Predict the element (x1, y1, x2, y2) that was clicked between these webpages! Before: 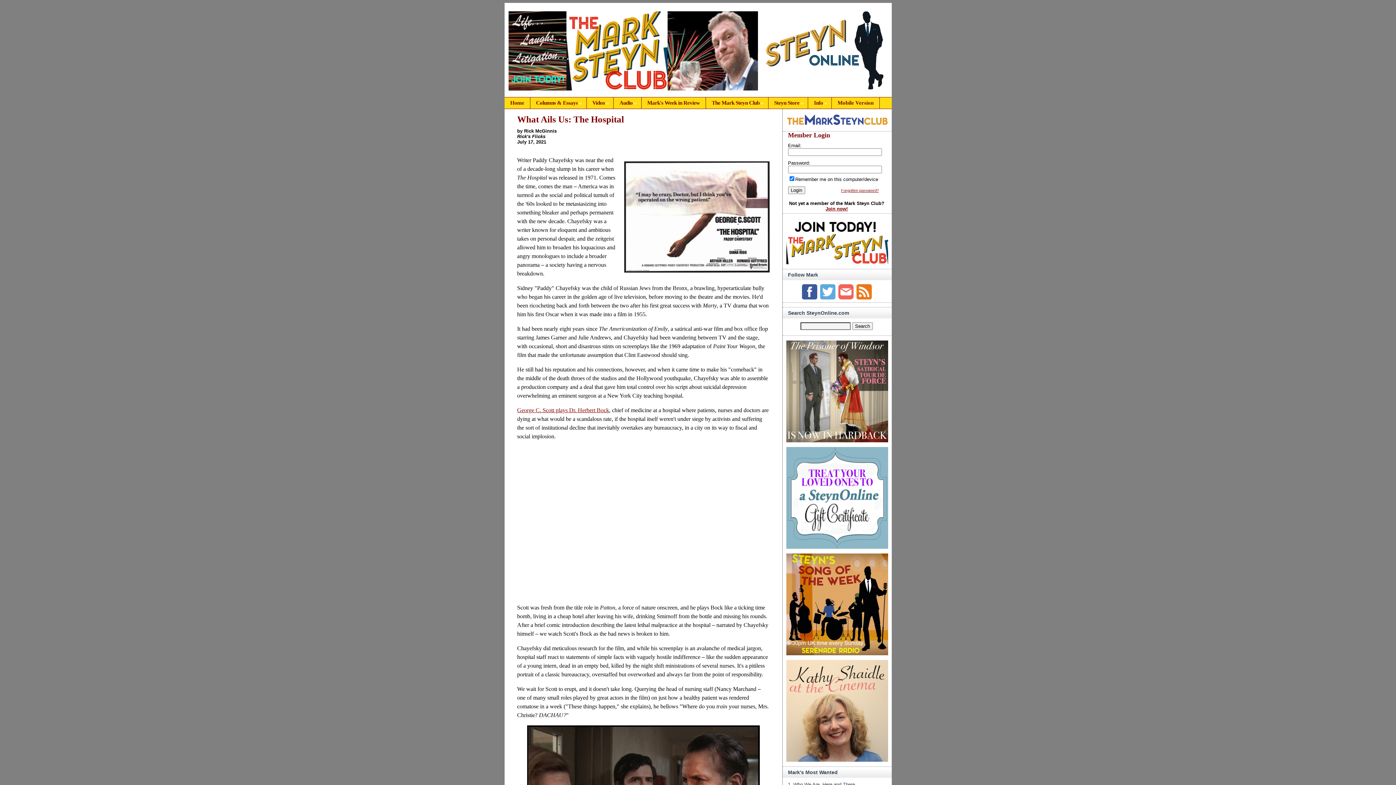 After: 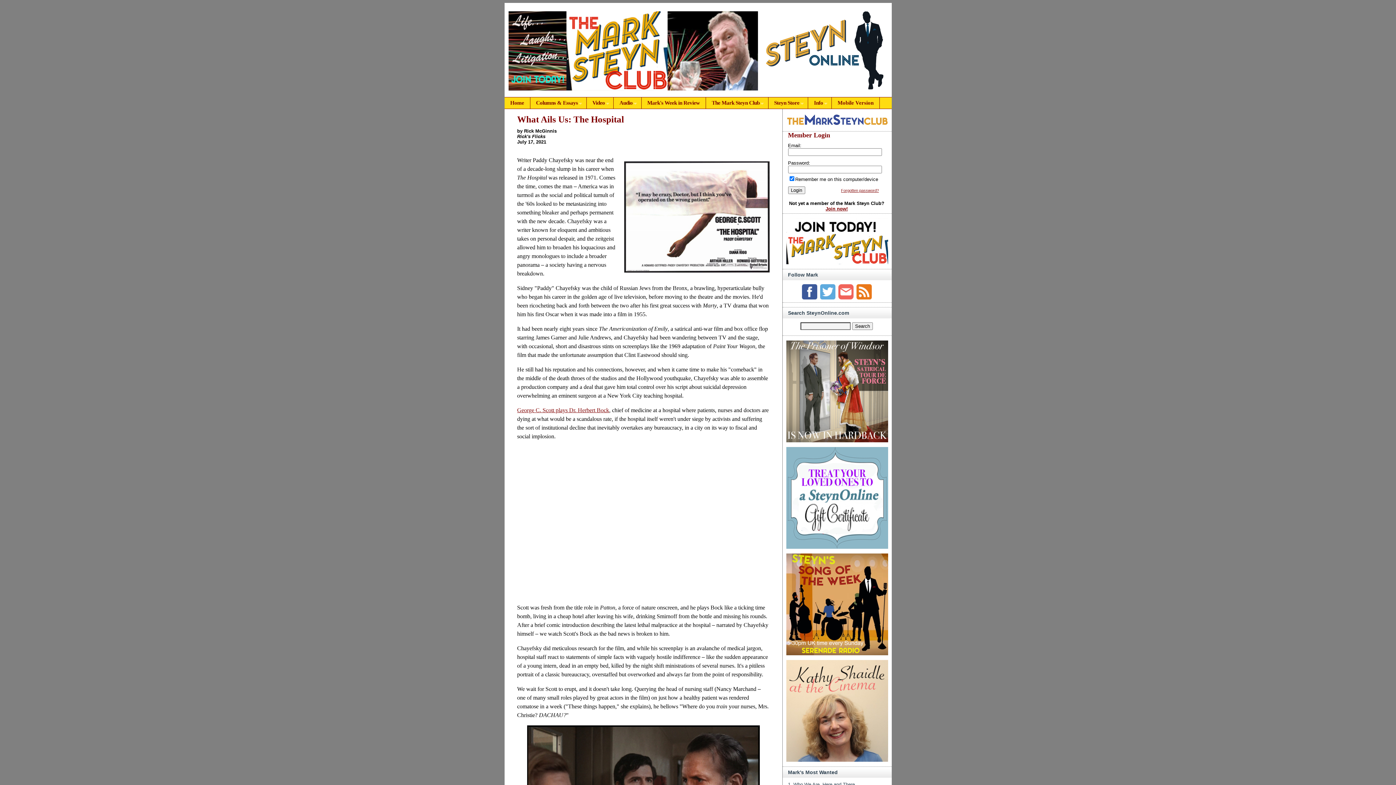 Action: bbox: (784, 387, 890, 392)